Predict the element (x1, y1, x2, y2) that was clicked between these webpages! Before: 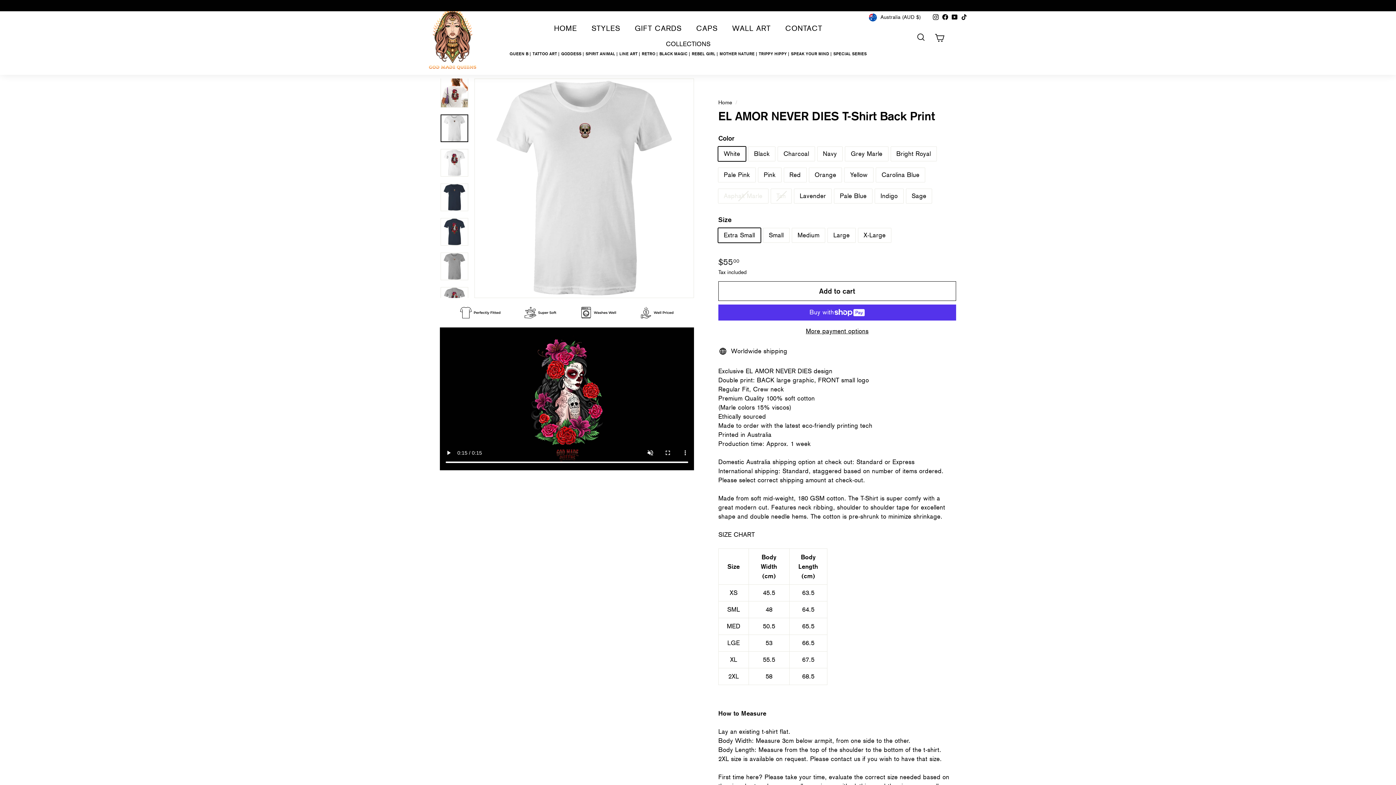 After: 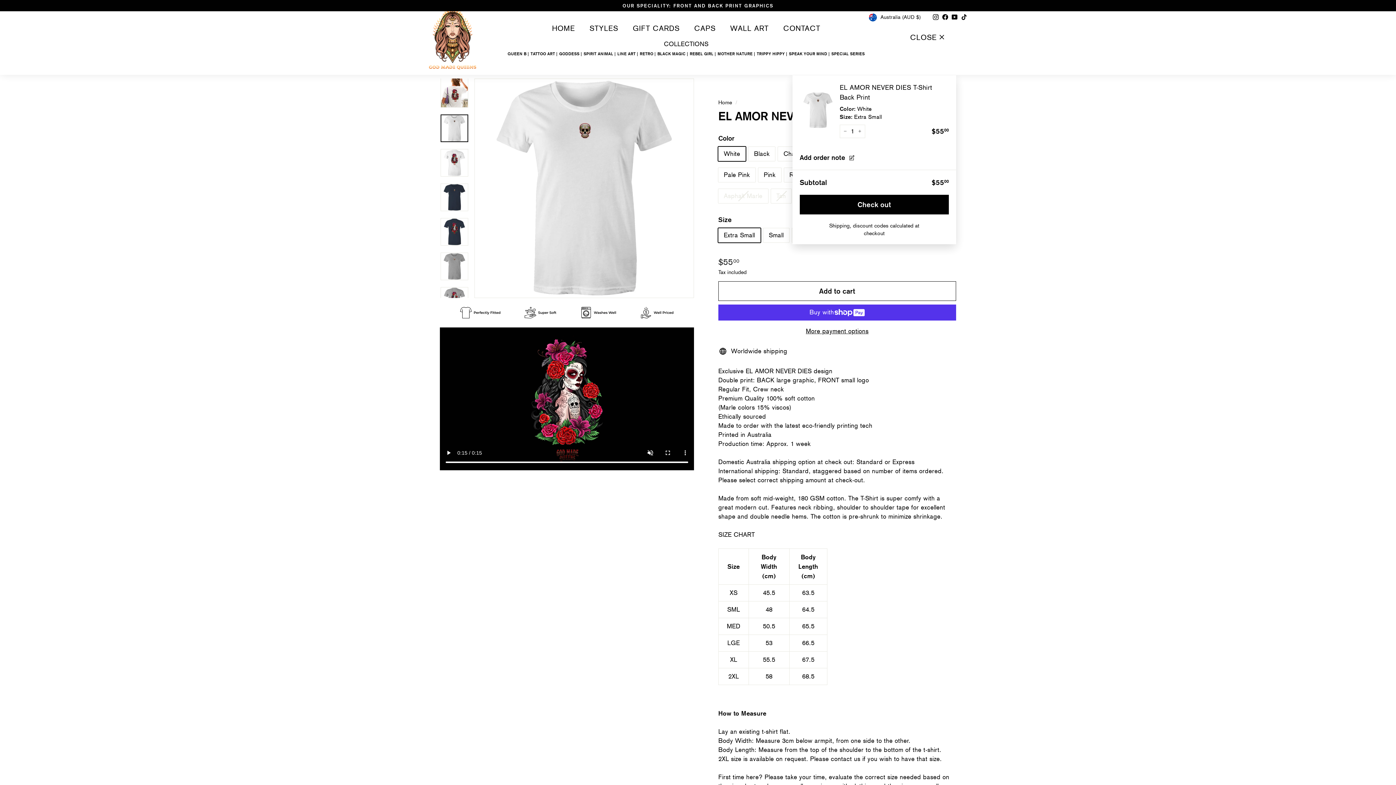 Action: bbox: (718, 281, 956, 300) label: Add to cart